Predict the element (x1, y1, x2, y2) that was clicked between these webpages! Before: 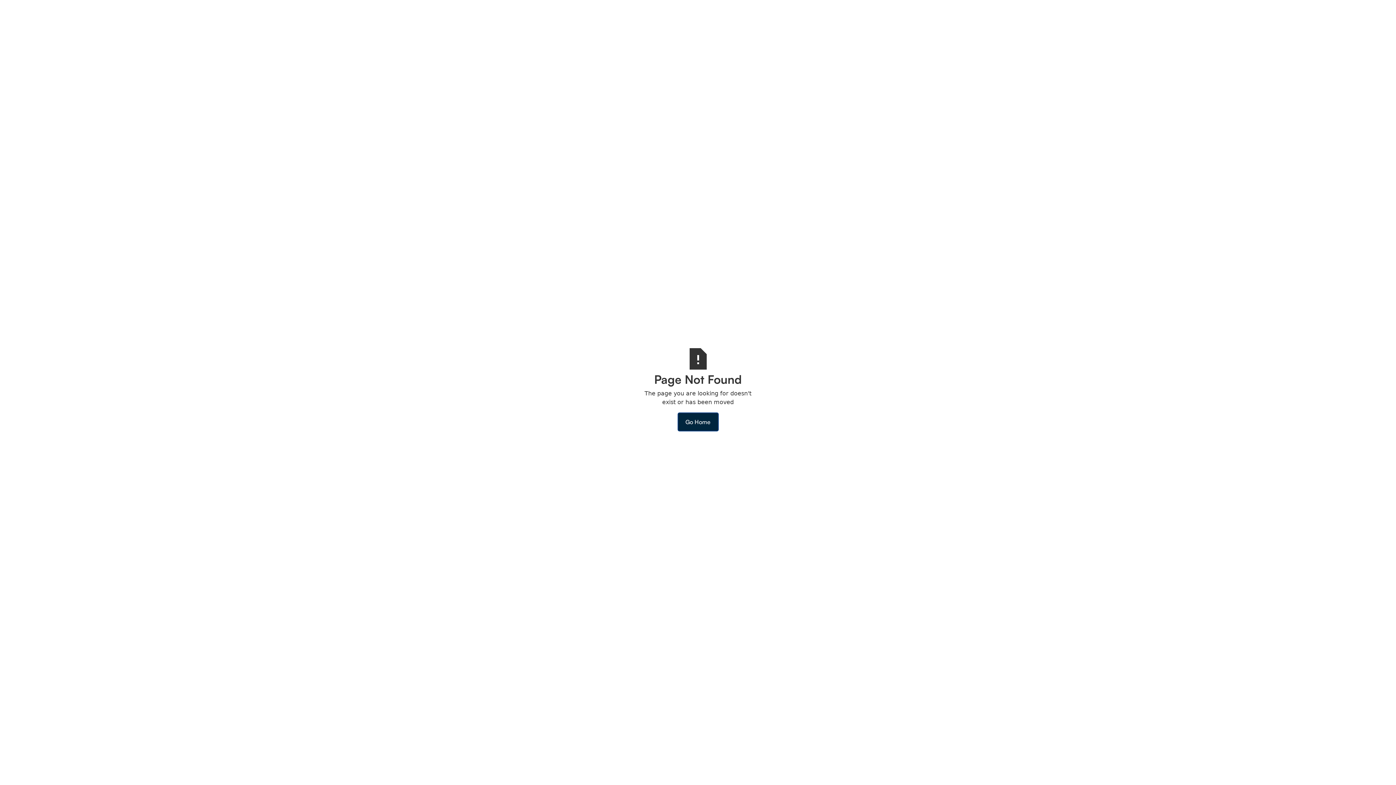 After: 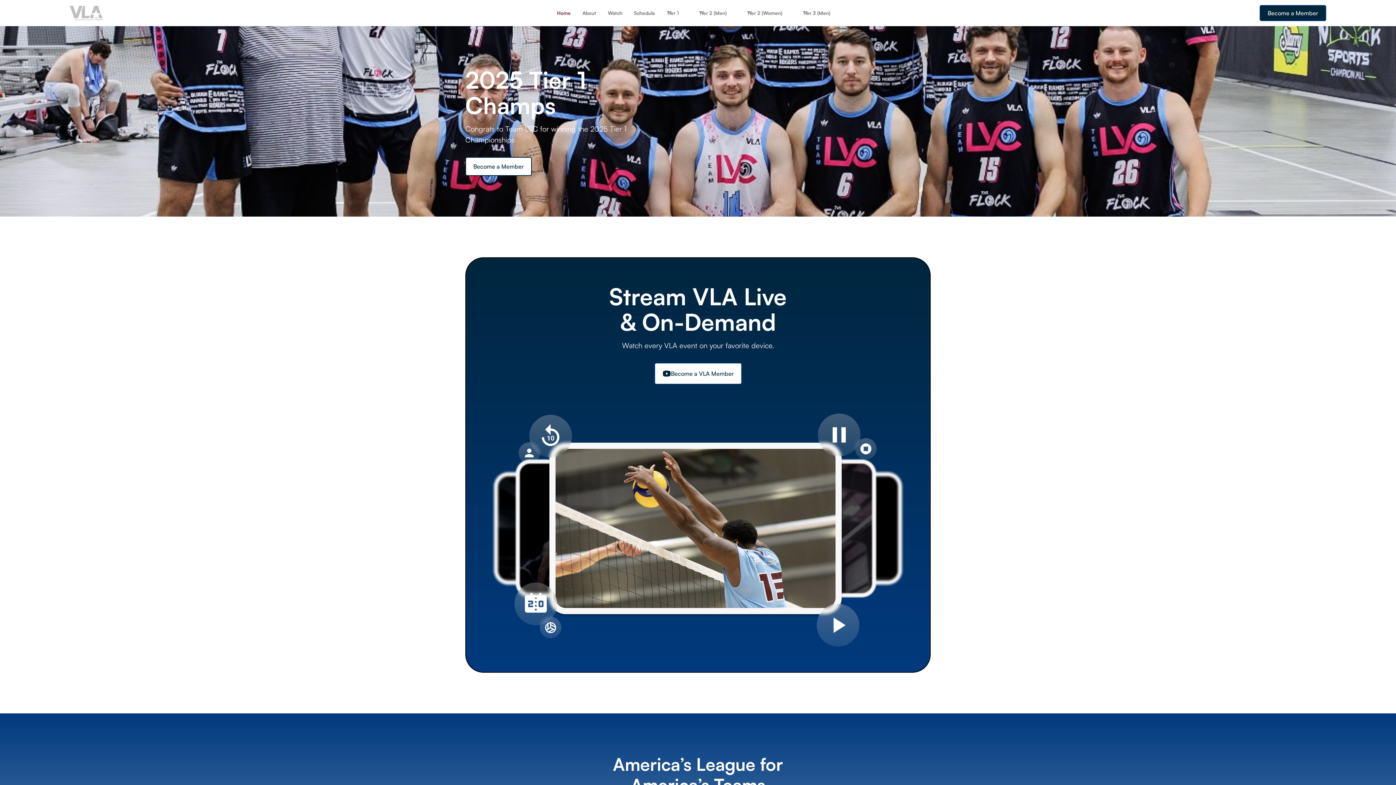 Action: label: Go Home bbox: (677, 412, 718, 431)